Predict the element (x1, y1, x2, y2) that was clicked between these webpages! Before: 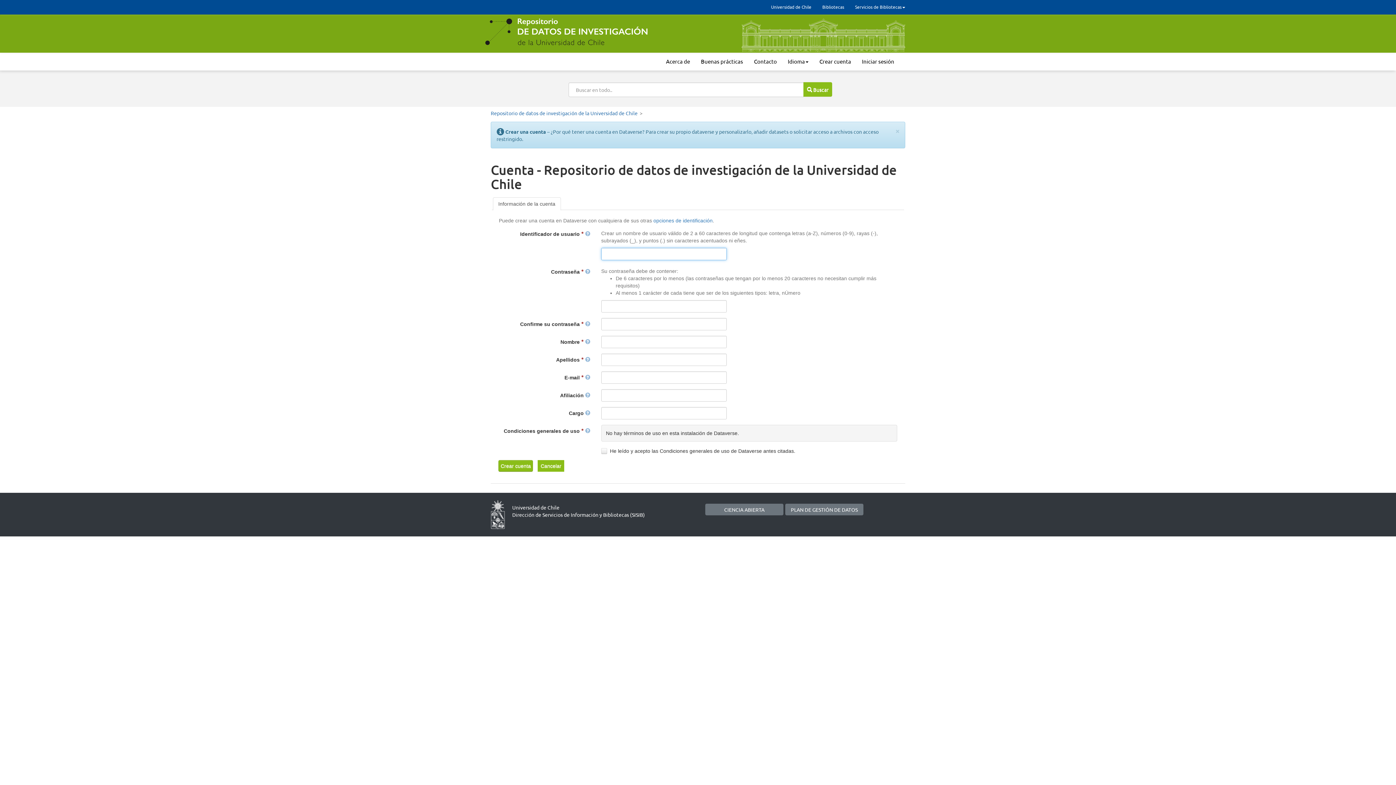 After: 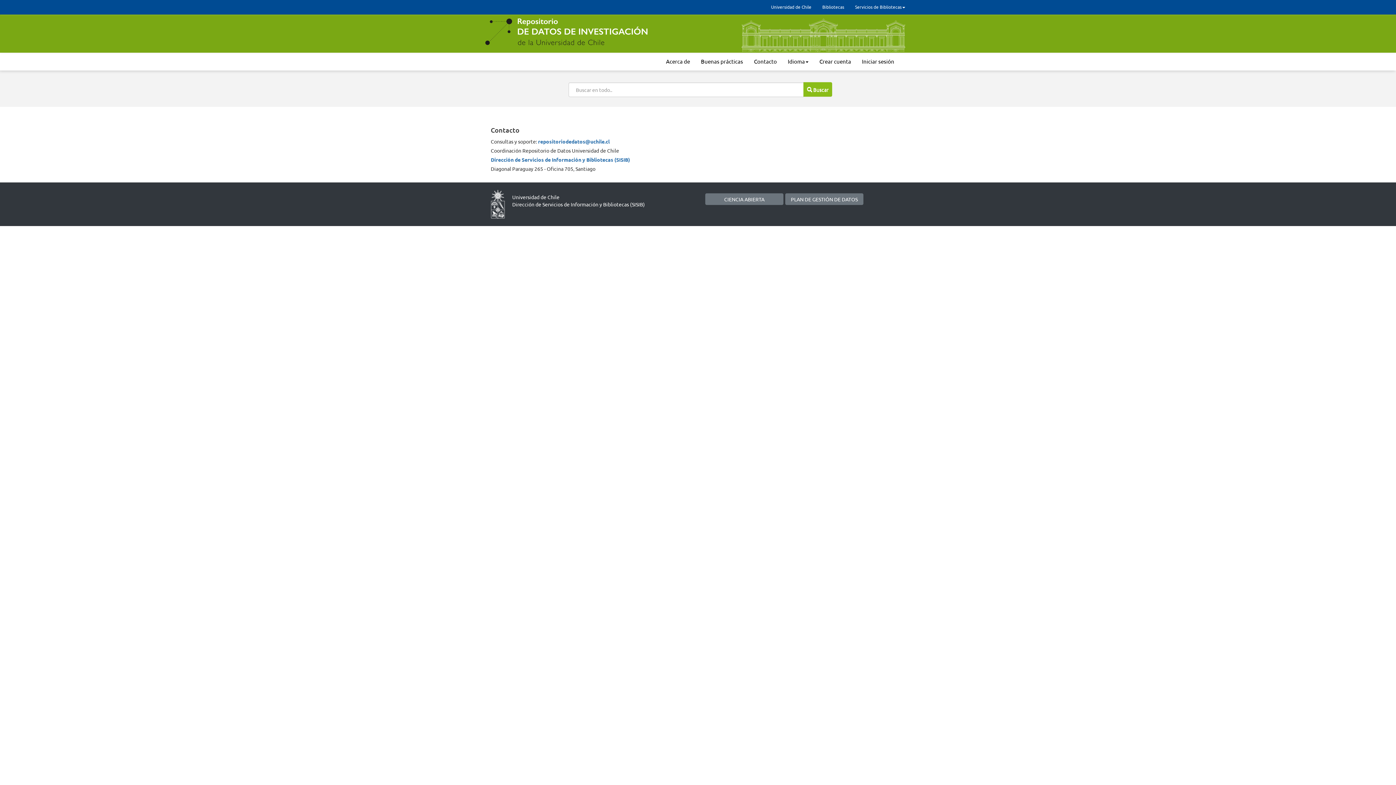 Action: label: Contacto bbox: (748, 52, 782, 70)